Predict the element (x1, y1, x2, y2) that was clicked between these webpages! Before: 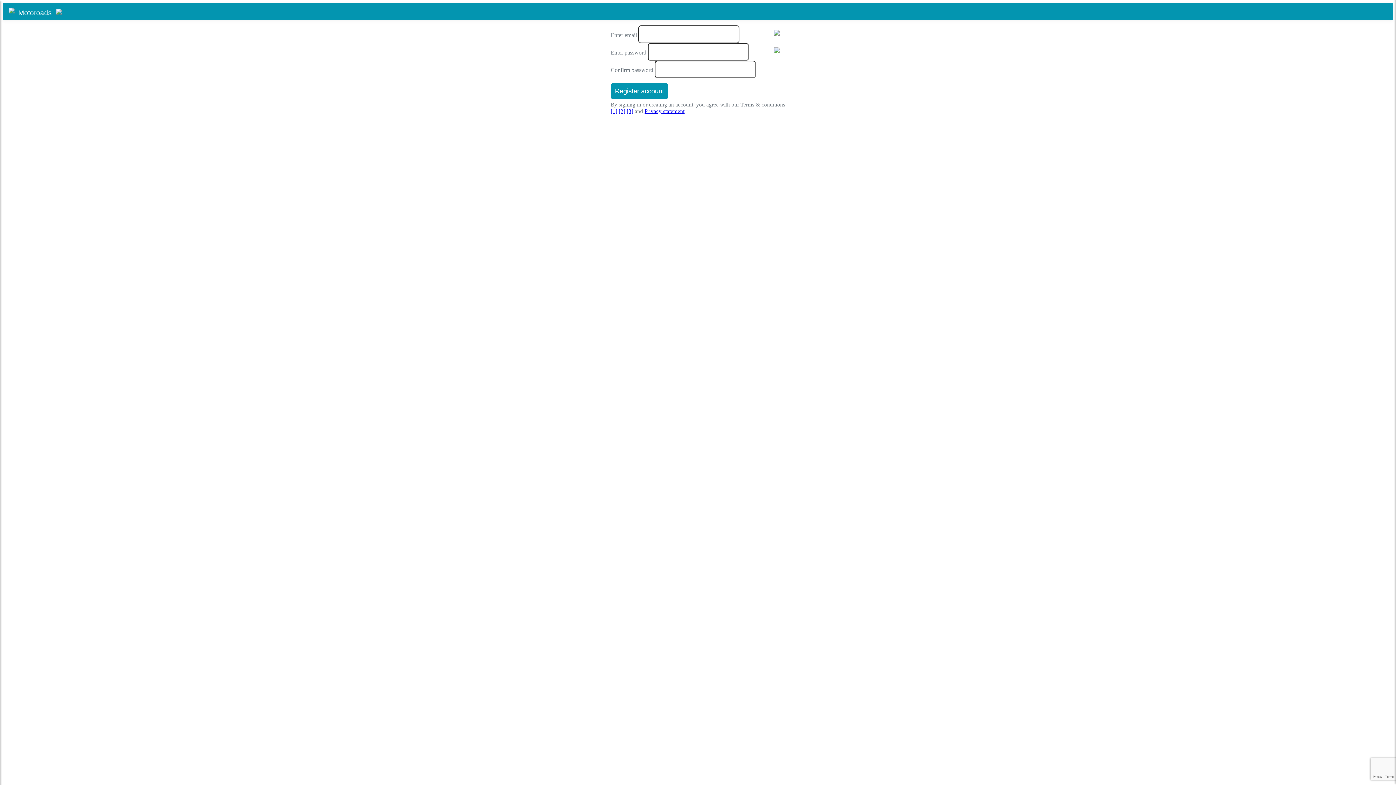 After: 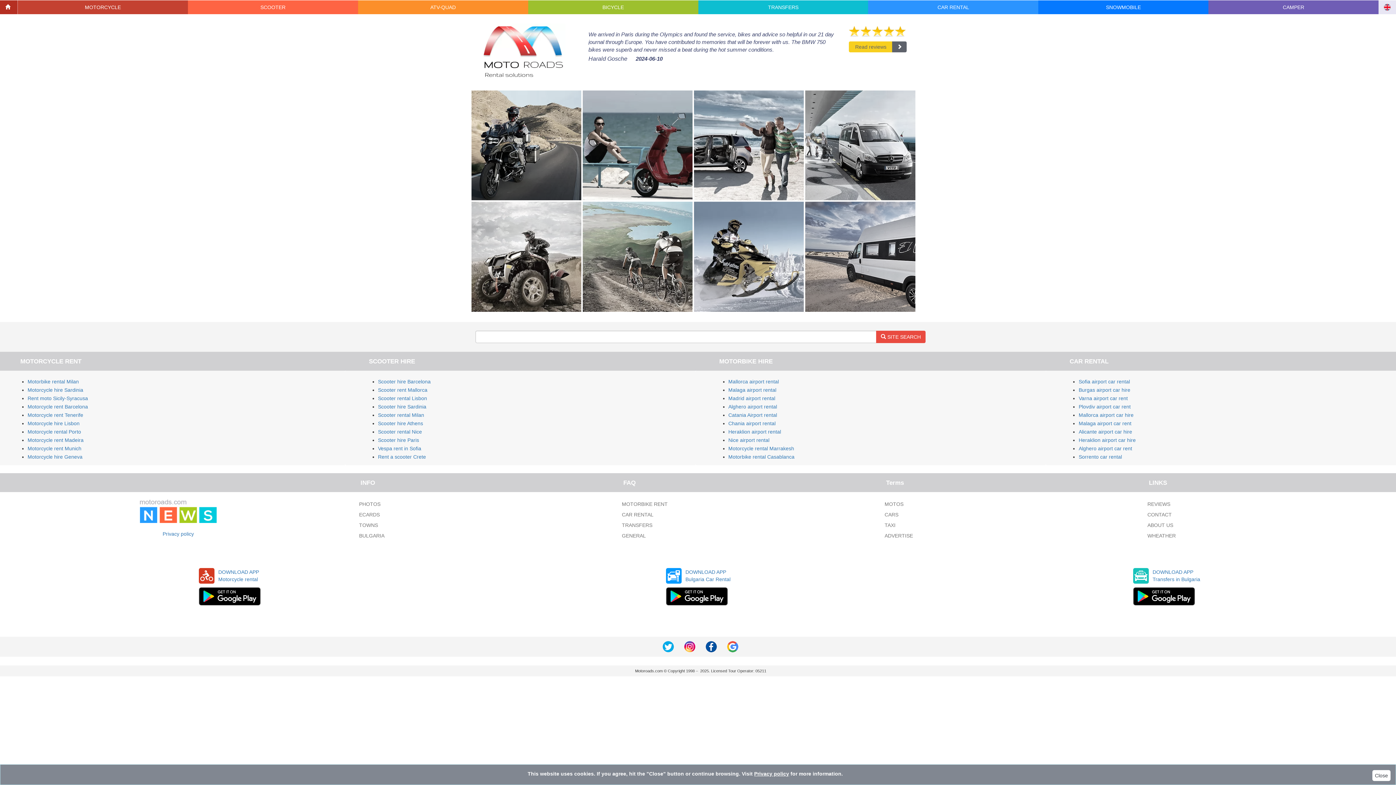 Action: bbox: (18, 7, 53, 14) label: Motoroads 